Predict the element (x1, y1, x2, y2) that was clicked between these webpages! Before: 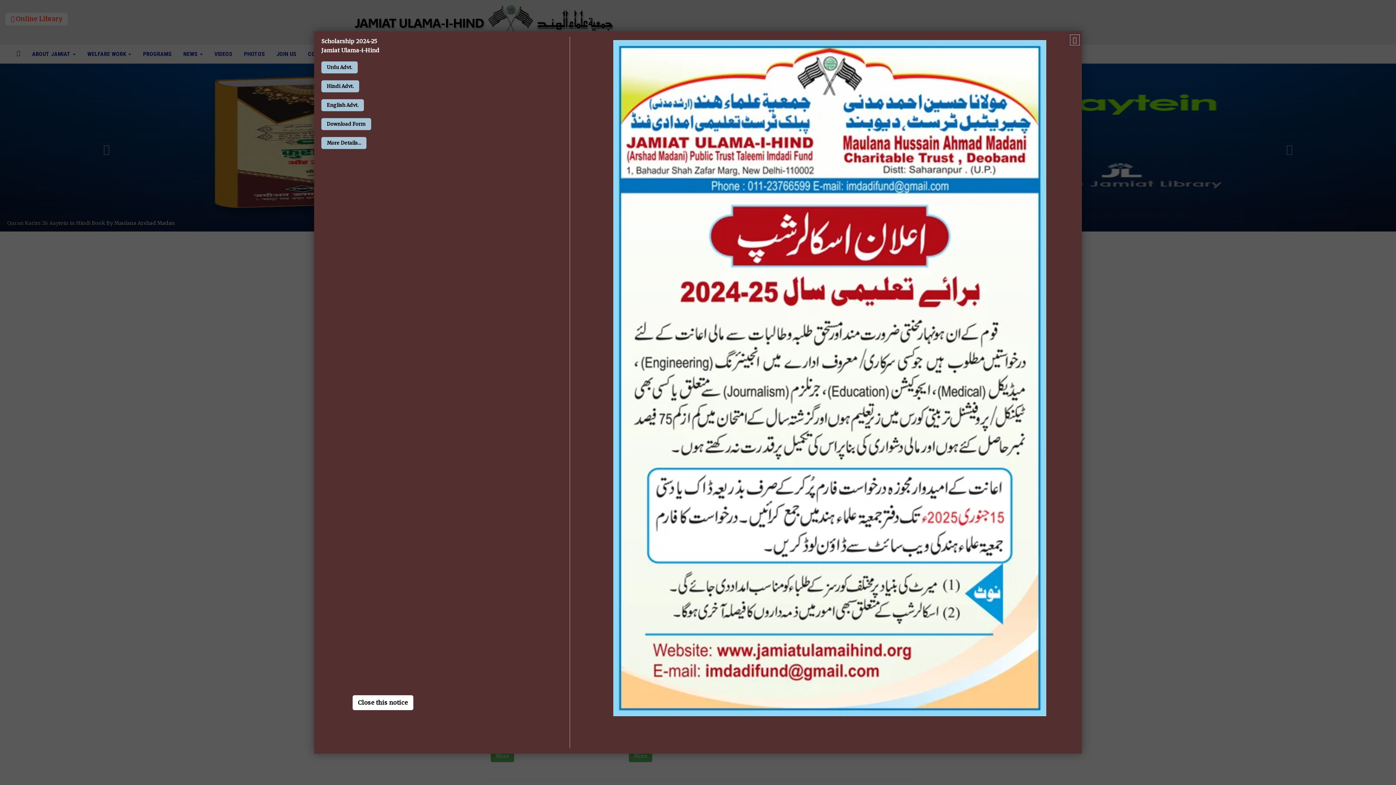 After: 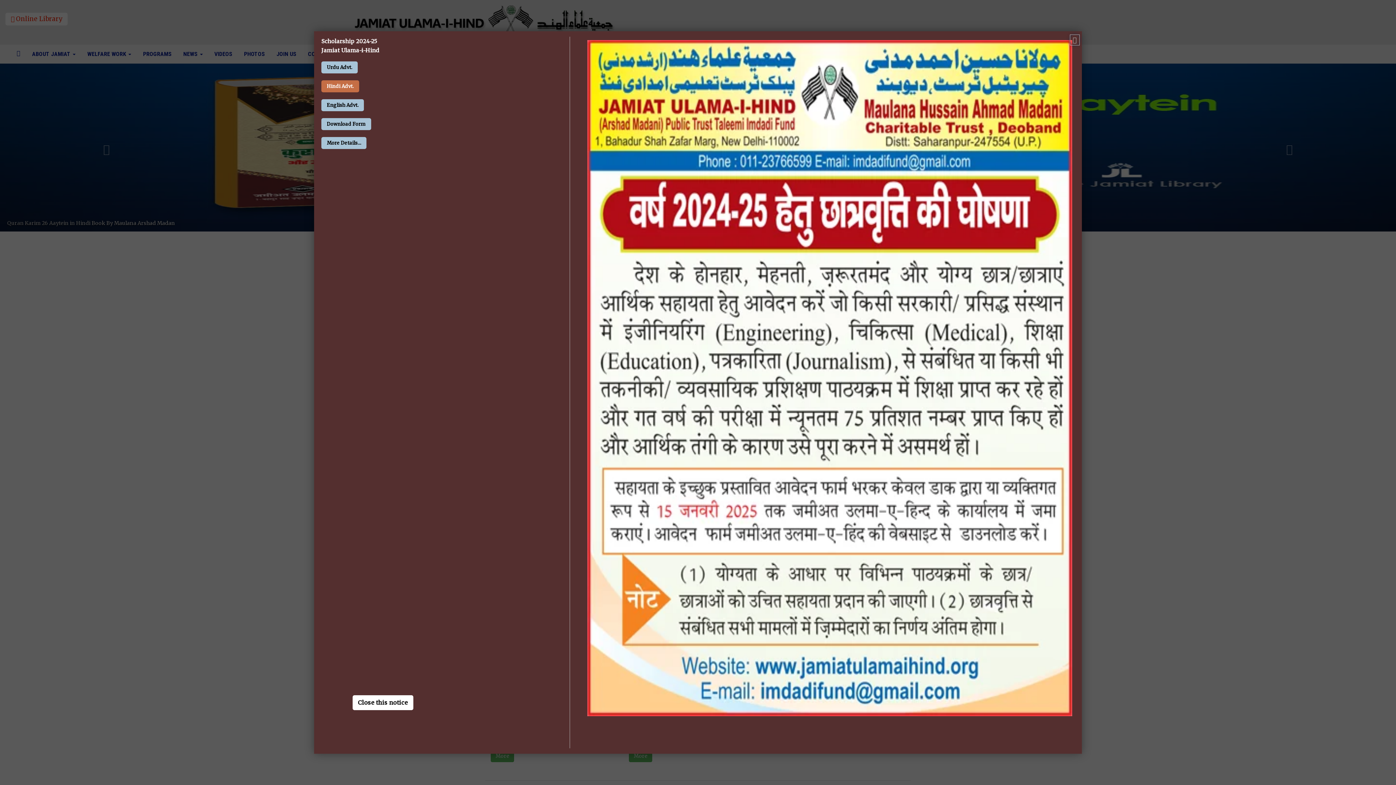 Action: bbox: (321, 80, 359, 92) label: Hindi Advt.